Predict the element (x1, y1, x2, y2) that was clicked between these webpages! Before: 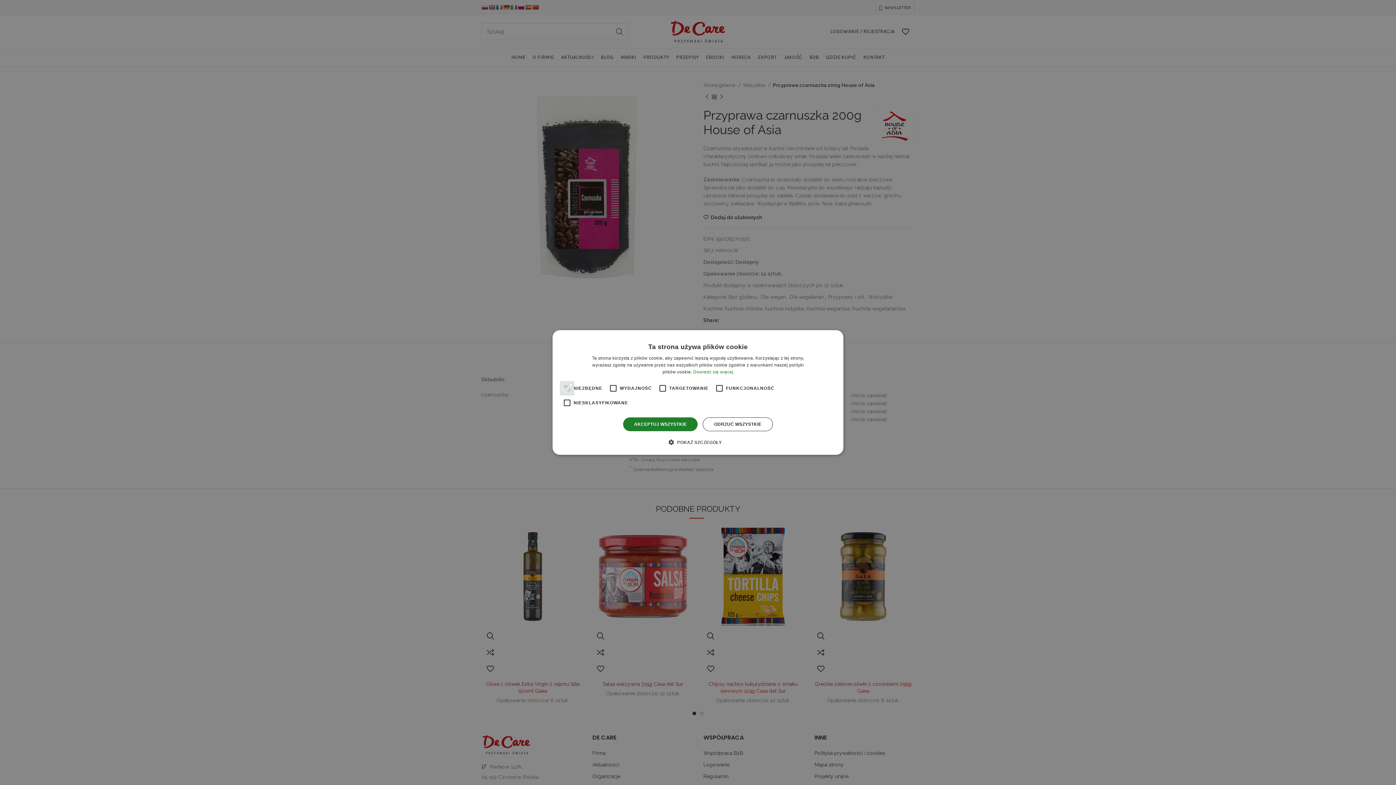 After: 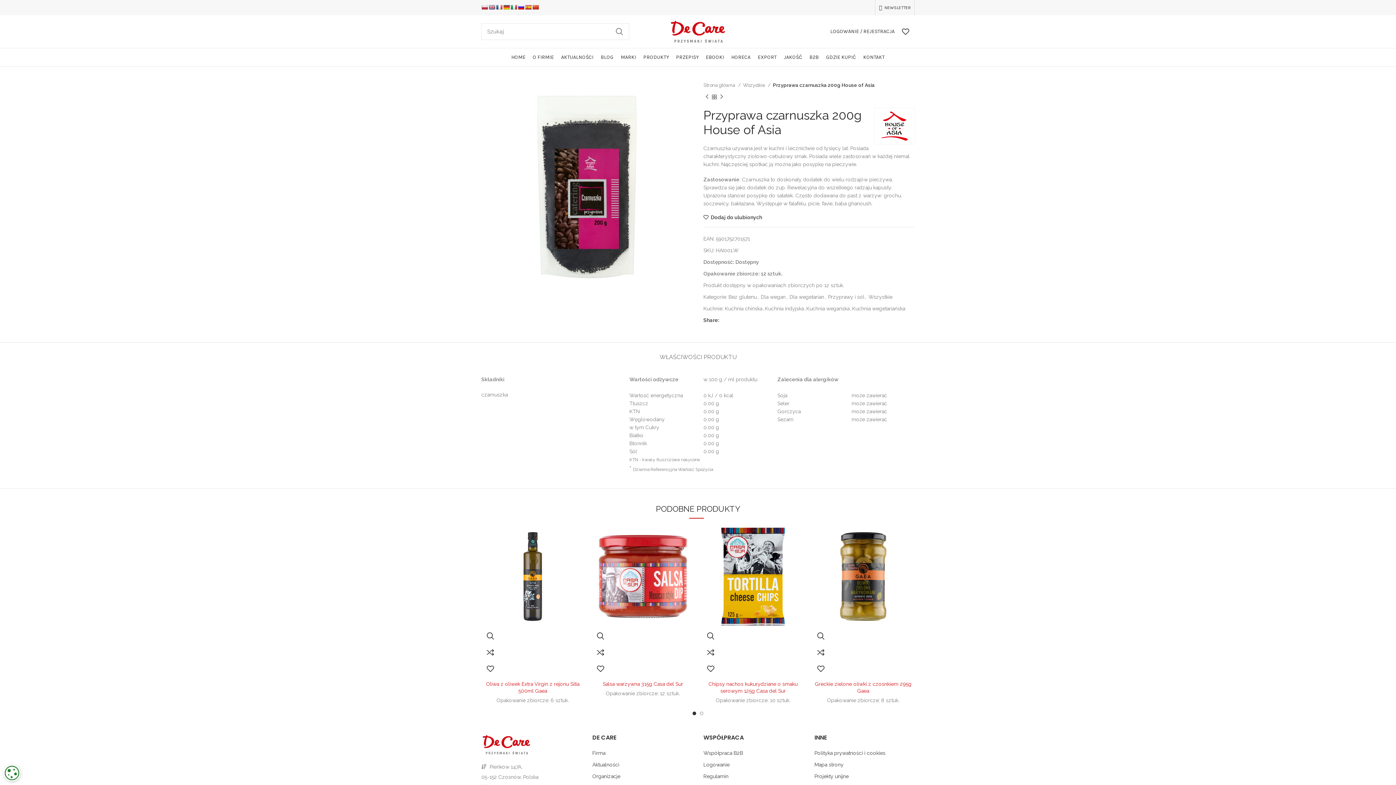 Action: bbox: (703, 417, 773, 431) label: ODRZUĆ WSZYSTKIE